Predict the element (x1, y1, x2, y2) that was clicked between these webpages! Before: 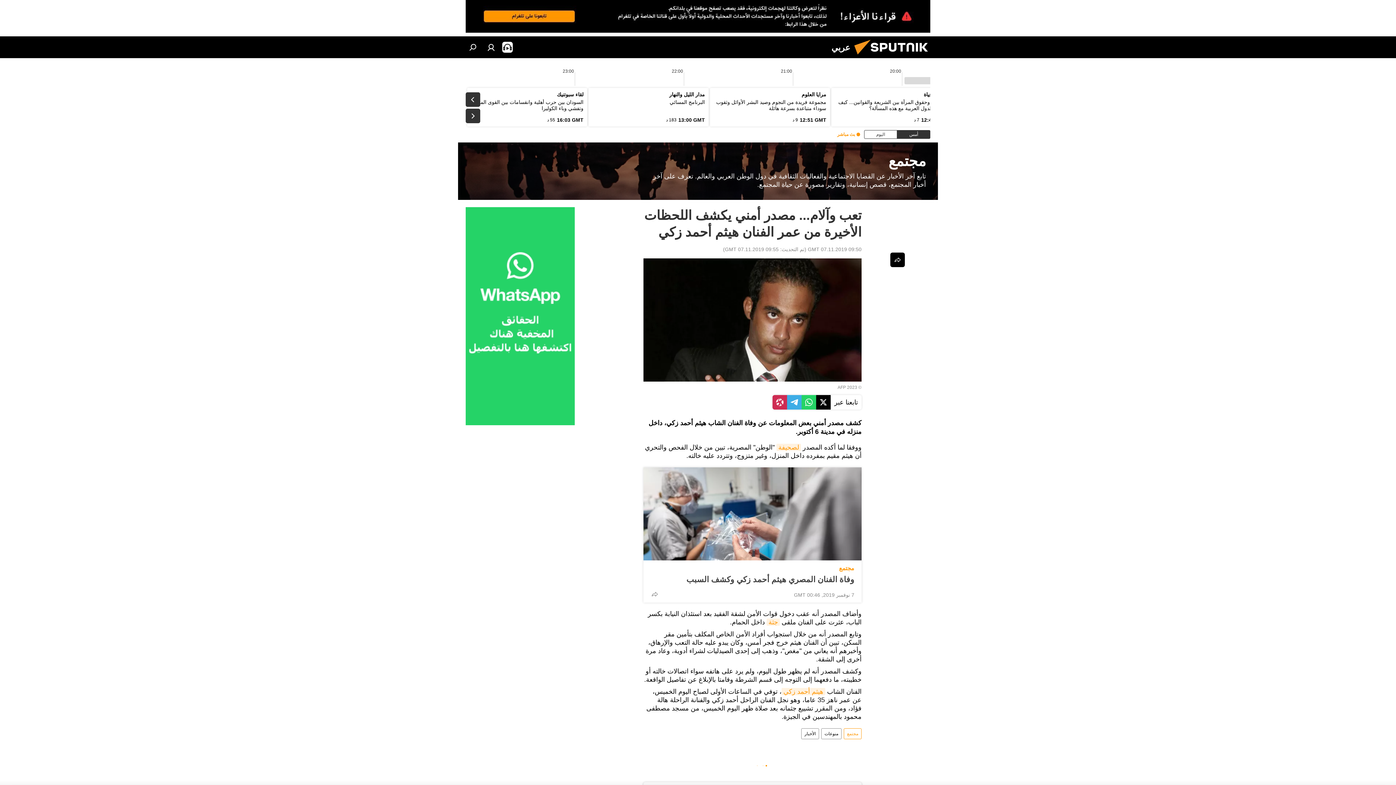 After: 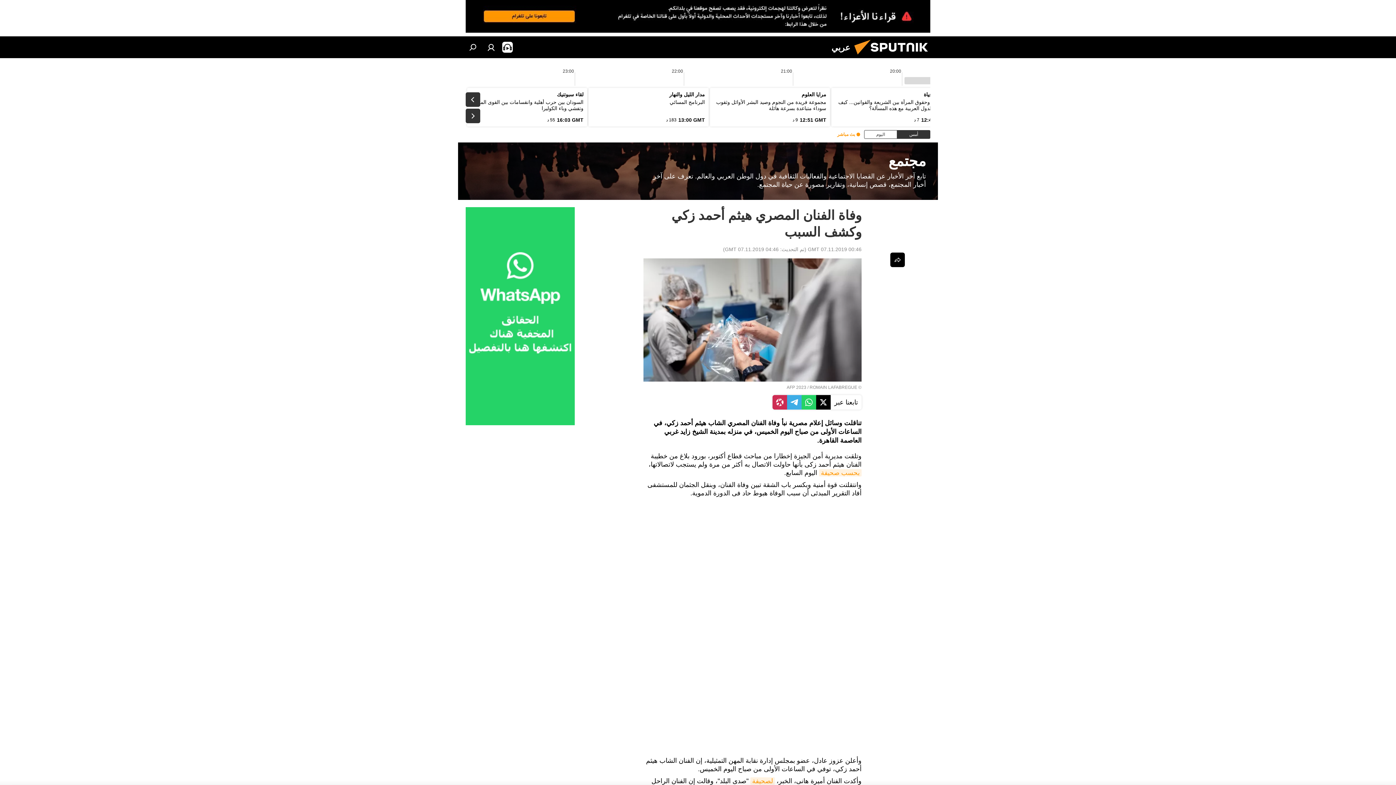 Action: bbox: (643, 467, 861, 560)